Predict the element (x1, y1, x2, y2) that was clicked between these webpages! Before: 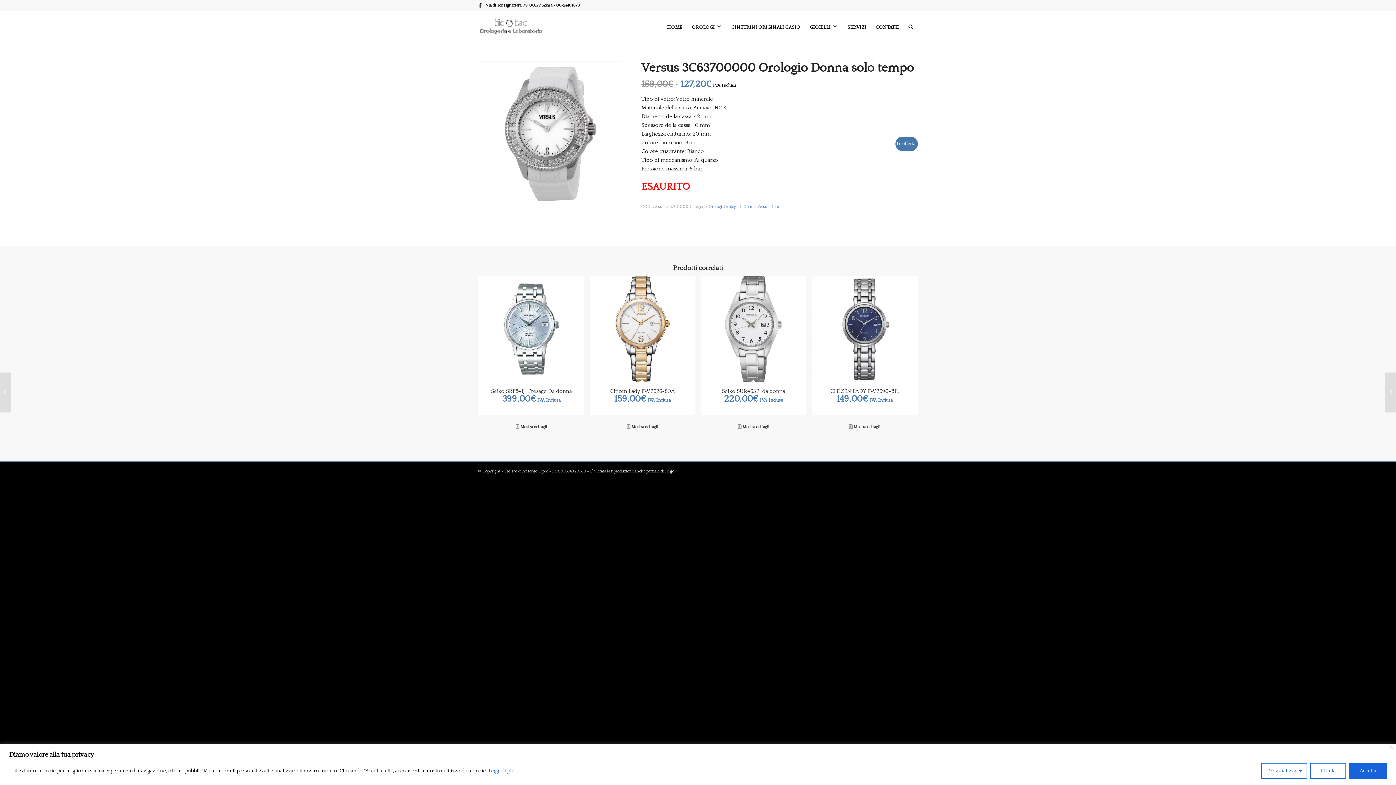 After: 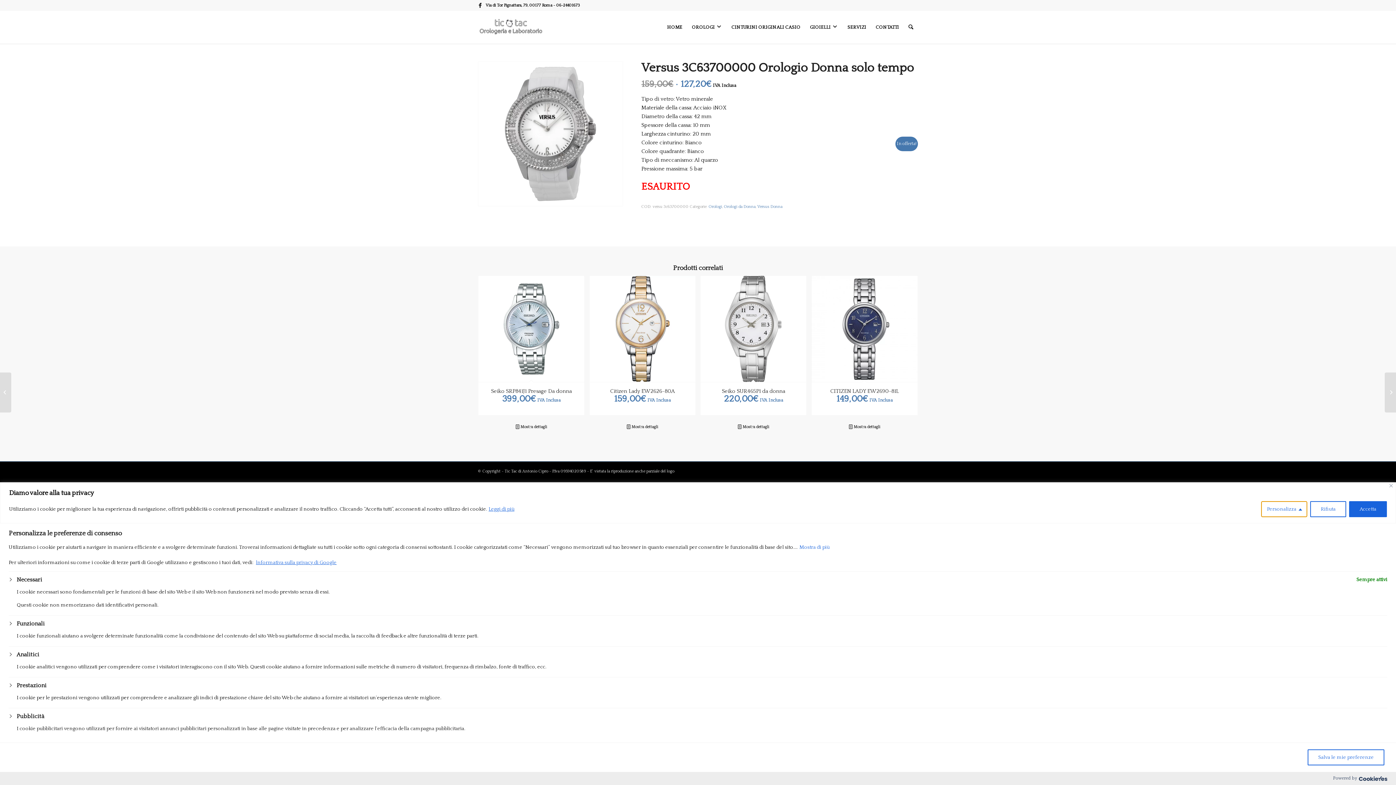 Action: bbox: (1261, 763, 1307, 779) label: Personalizza